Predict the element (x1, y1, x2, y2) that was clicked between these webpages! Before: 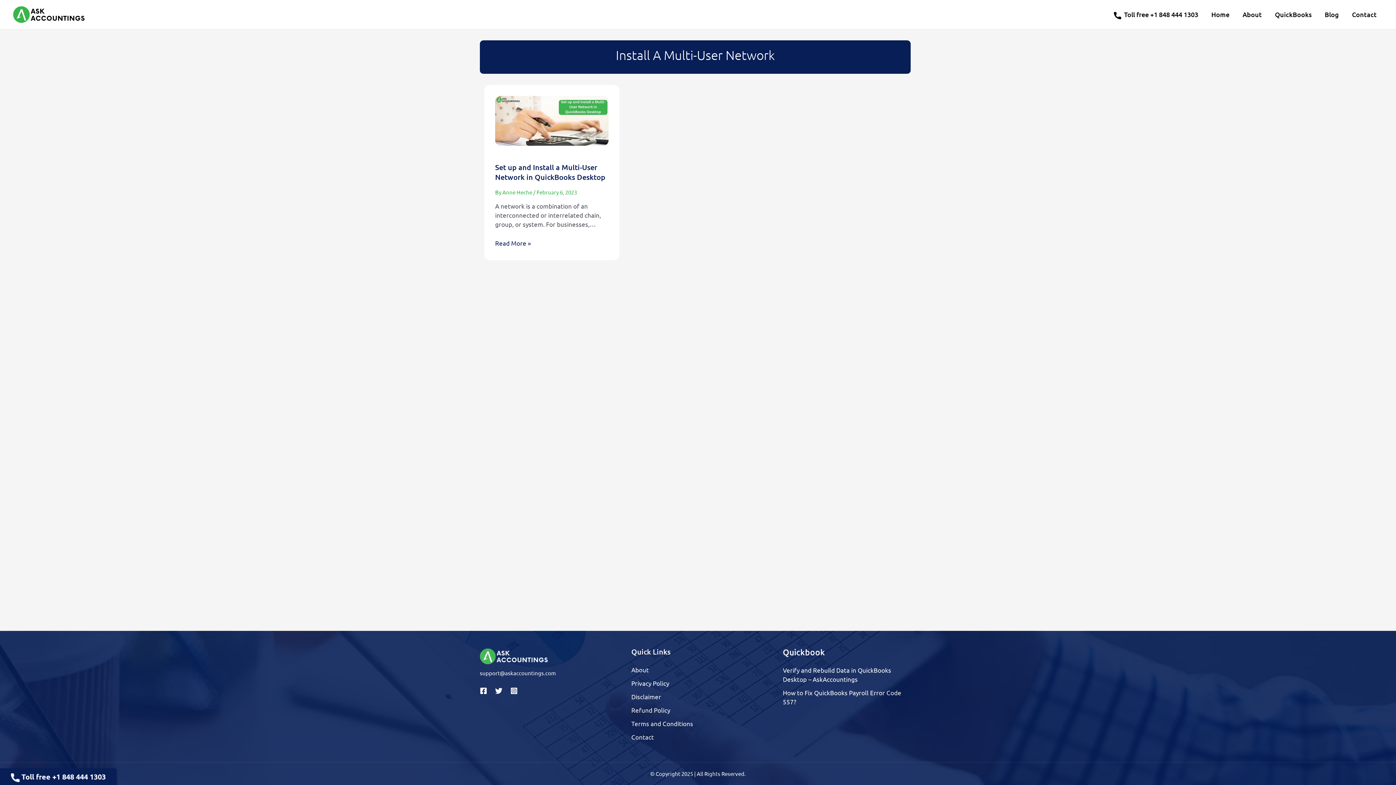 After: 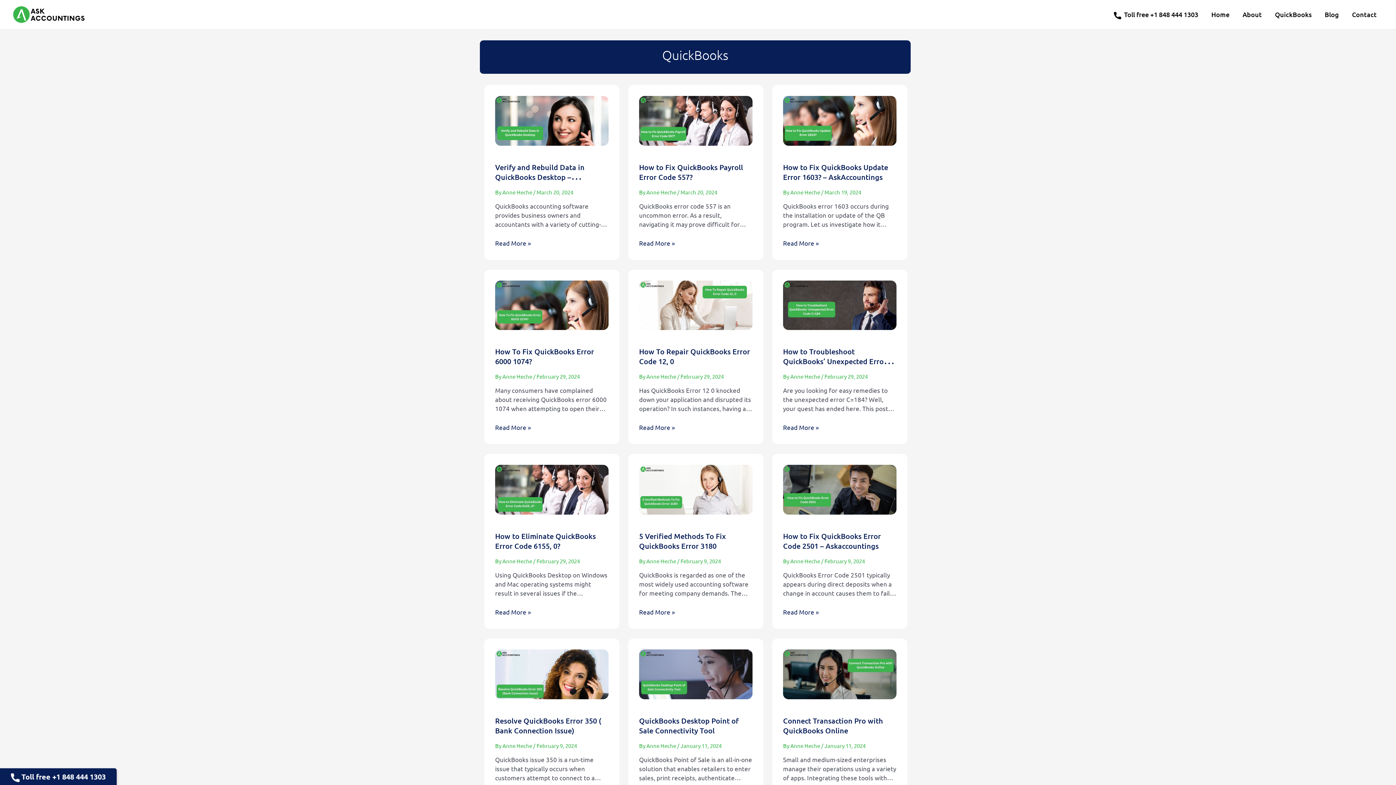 Action: bbox: (1268, 0, 1318, 29) label: QuickBooks